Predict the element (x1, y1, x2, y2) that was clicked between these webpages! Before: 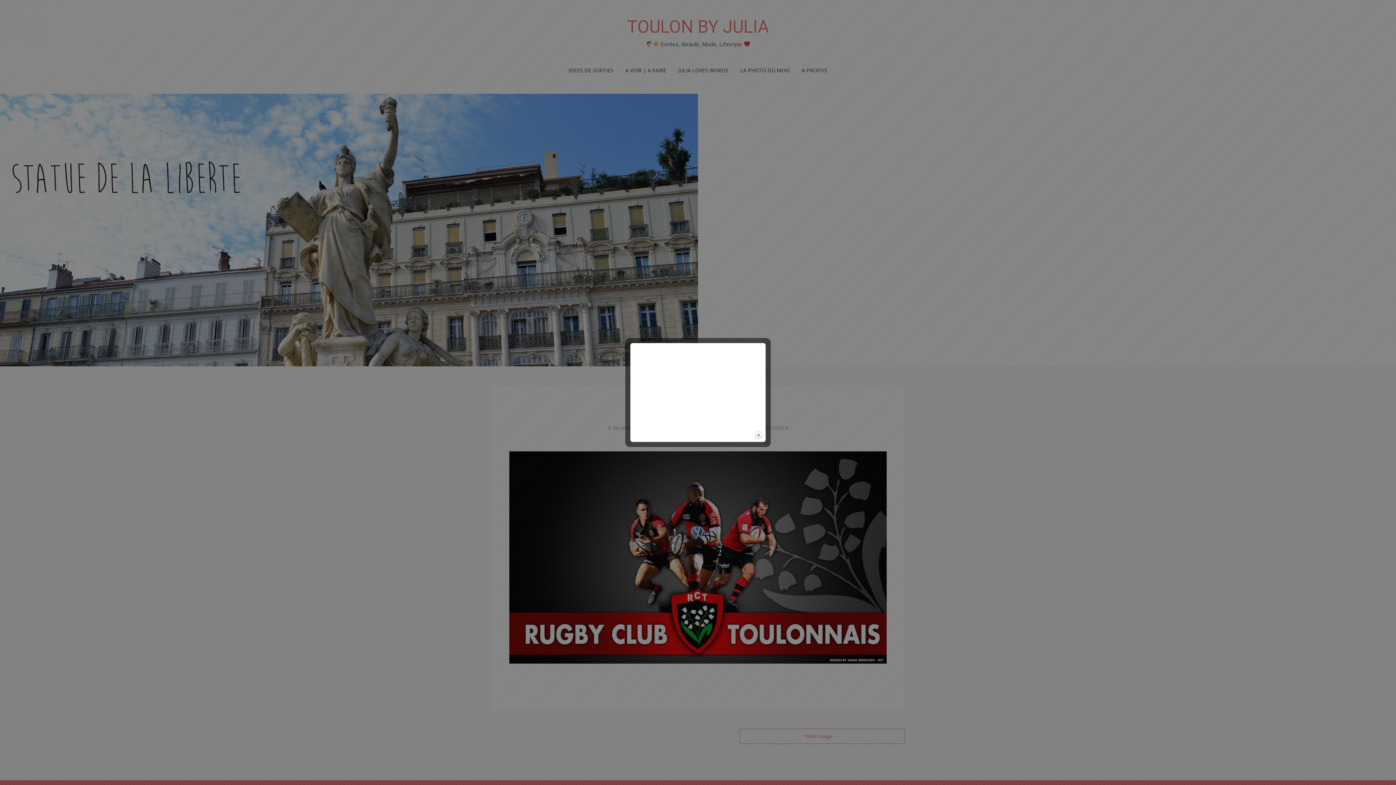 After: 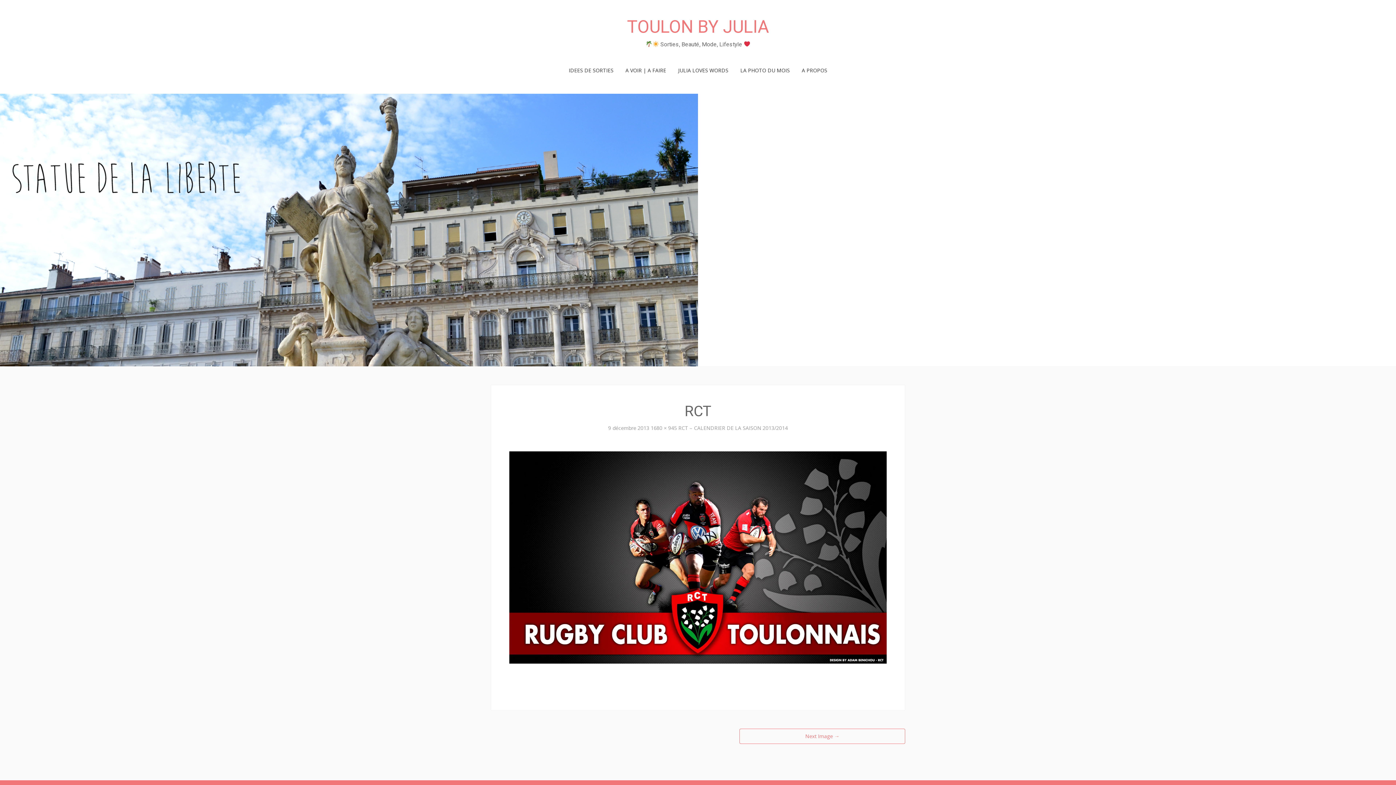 Action: bbox: (754, 430, 763, 439) label: close